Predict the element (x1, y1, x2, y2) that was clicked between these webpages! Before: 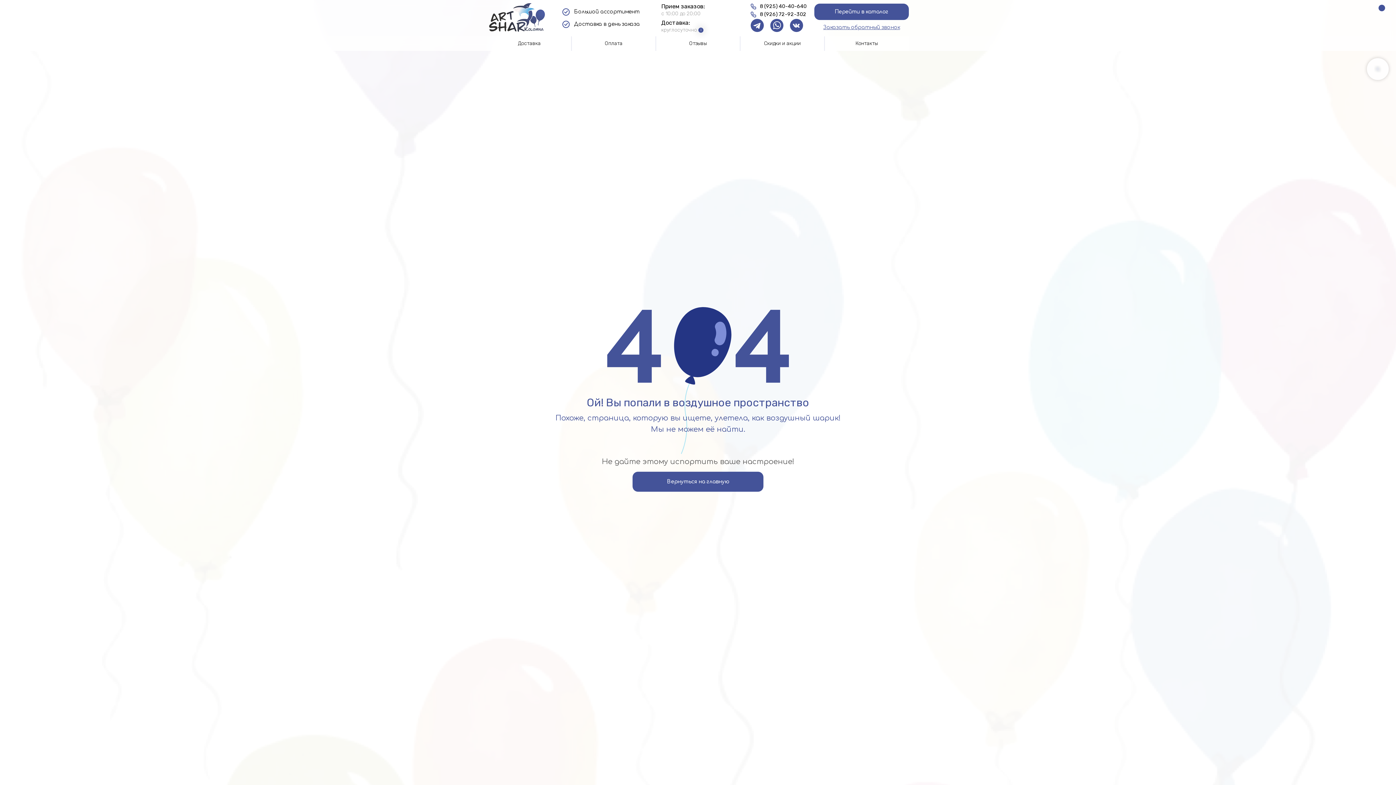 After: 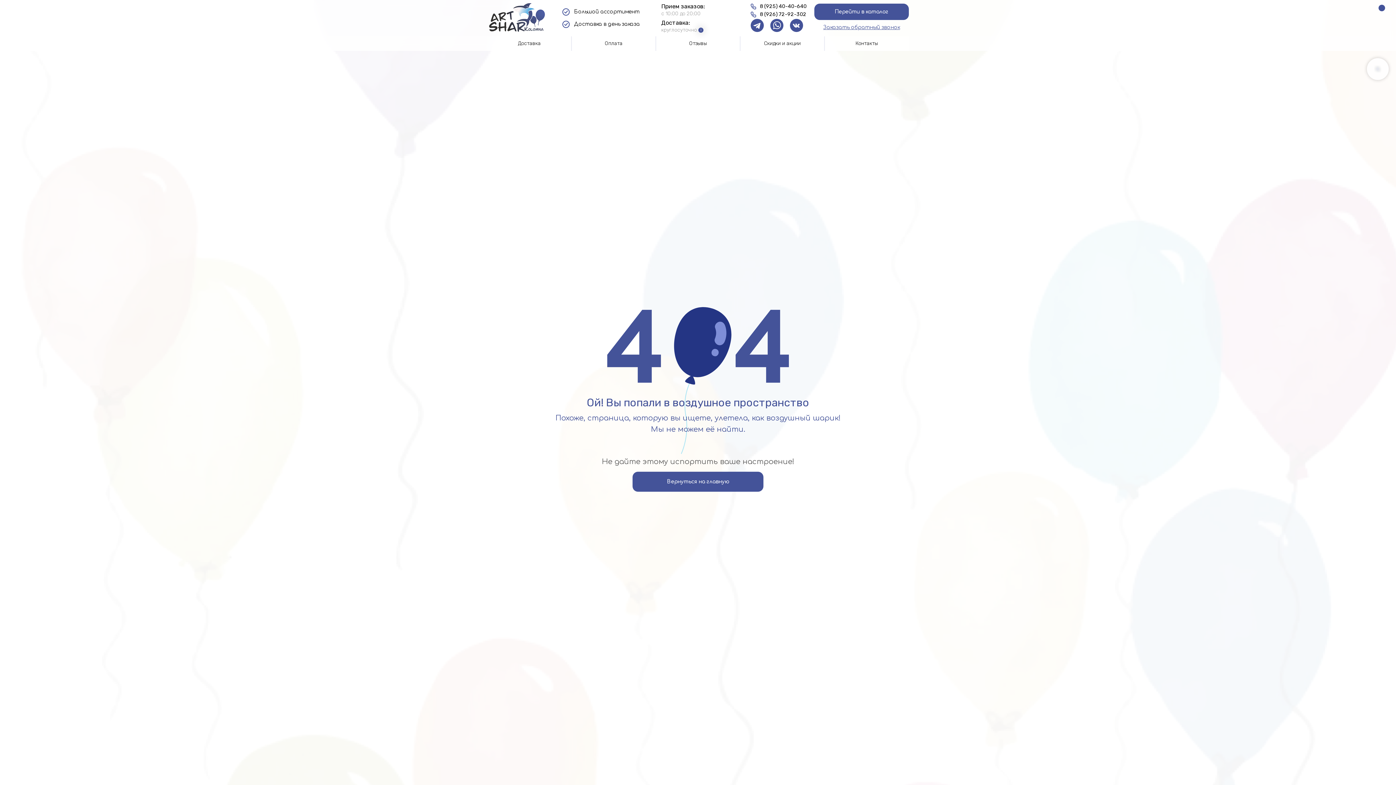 Action: bbox: (760, 11, 806, 17) label: 8 (926) 72-92-302
